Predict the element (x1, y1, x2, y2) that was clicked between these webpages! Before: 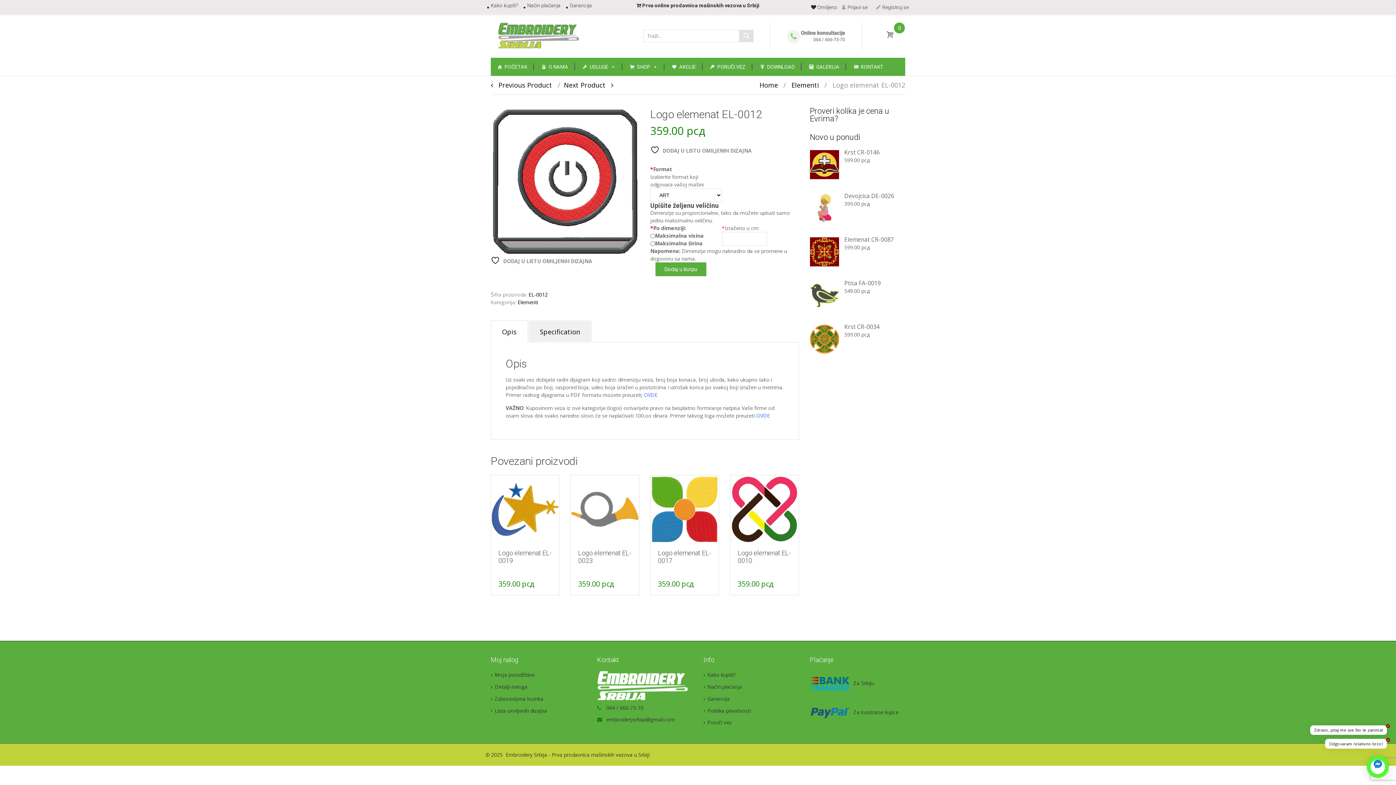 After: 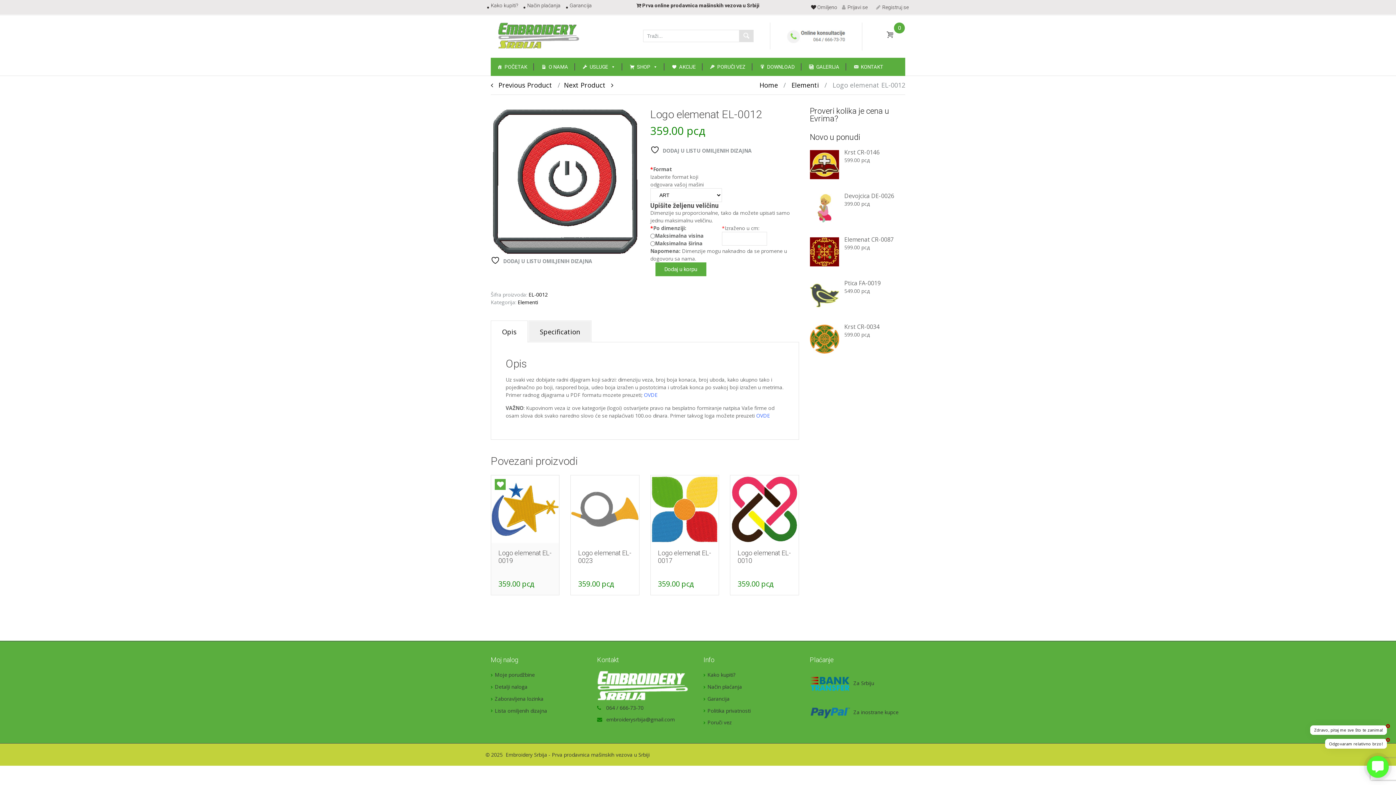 Action: label:  Dodaj u listu omiljenih dizajna bbox: (487, 479, 498, 490)